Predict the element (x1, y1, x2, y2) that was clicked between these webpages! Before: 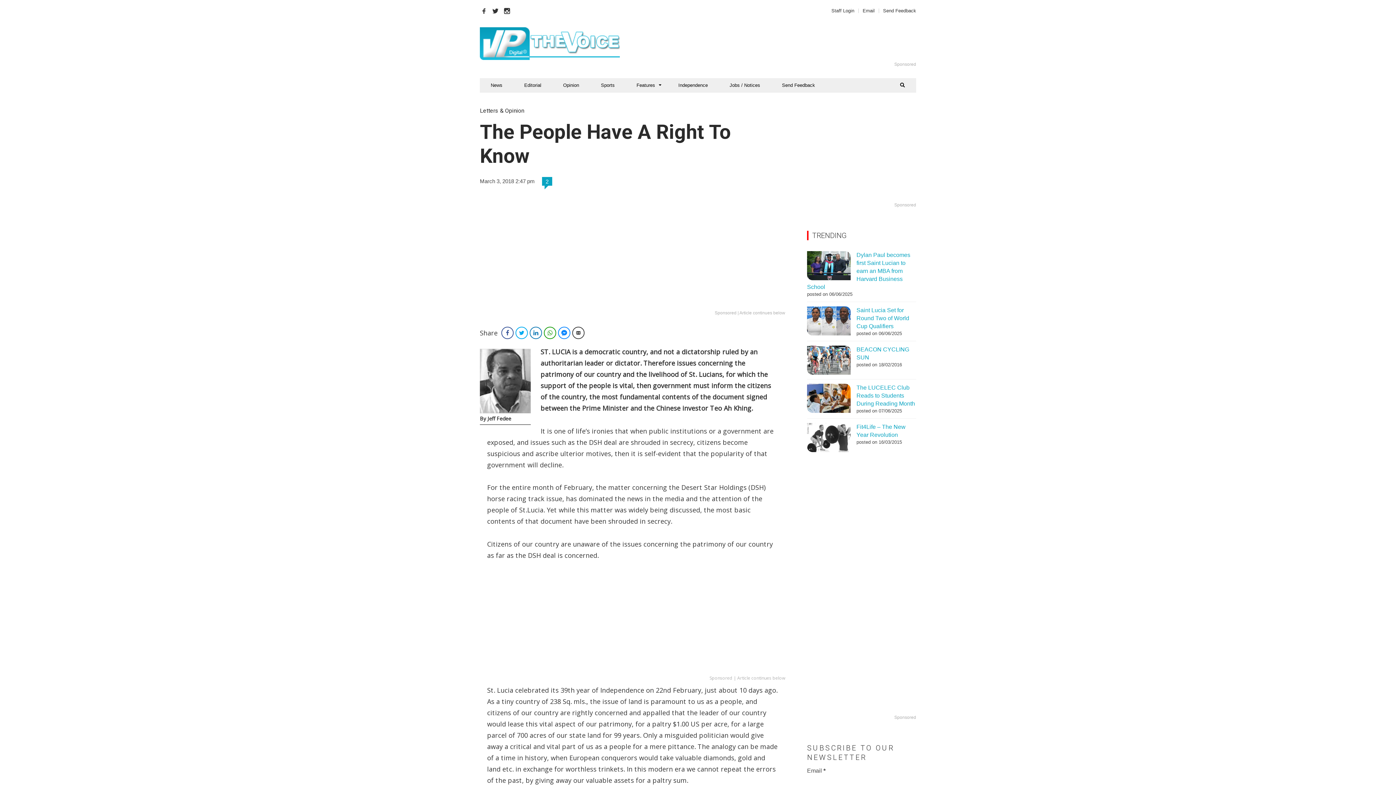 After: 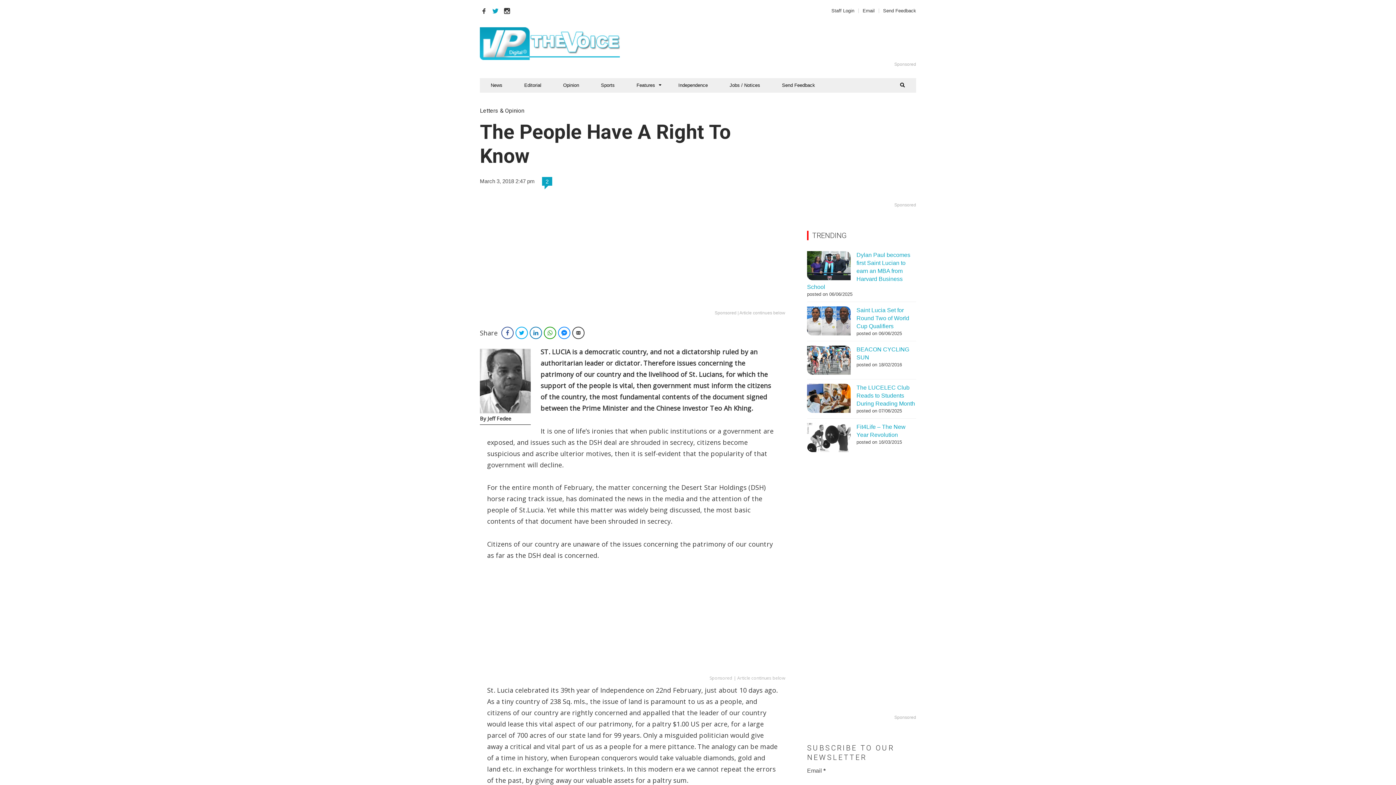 Action: bbox: (491, 7, 503, 13)